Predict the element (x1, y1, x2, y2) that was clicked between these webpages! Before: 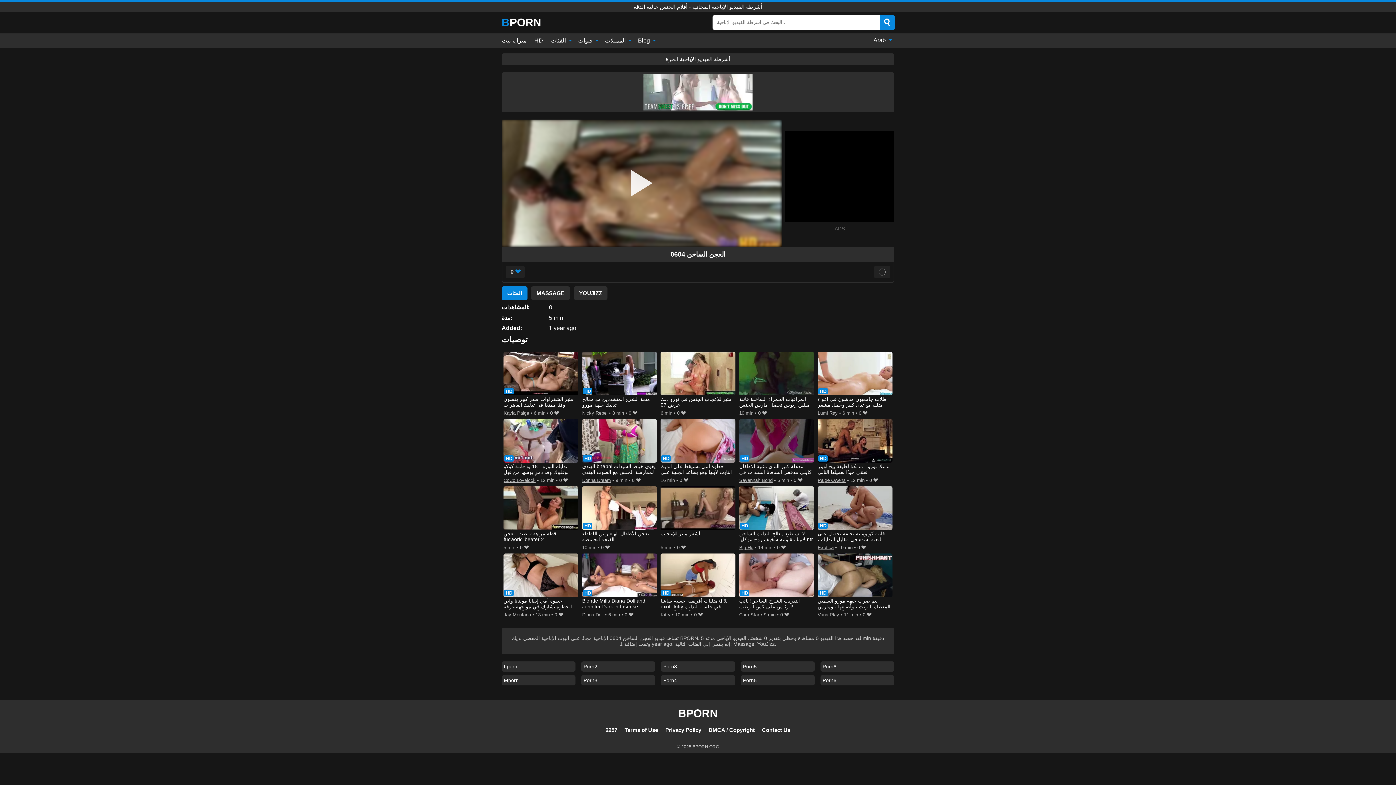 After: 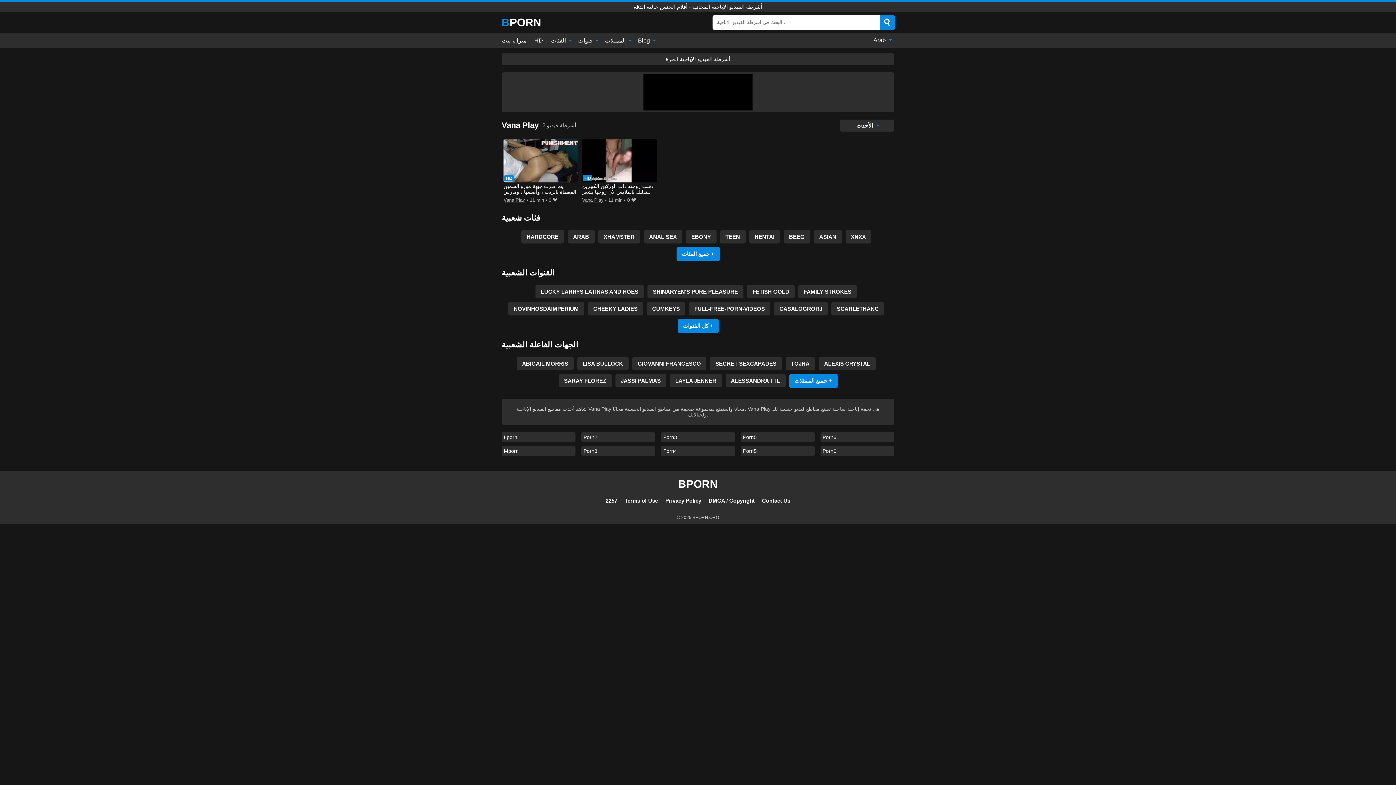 Action: label: Vana Play bbox: (817, 610, 839, 619)